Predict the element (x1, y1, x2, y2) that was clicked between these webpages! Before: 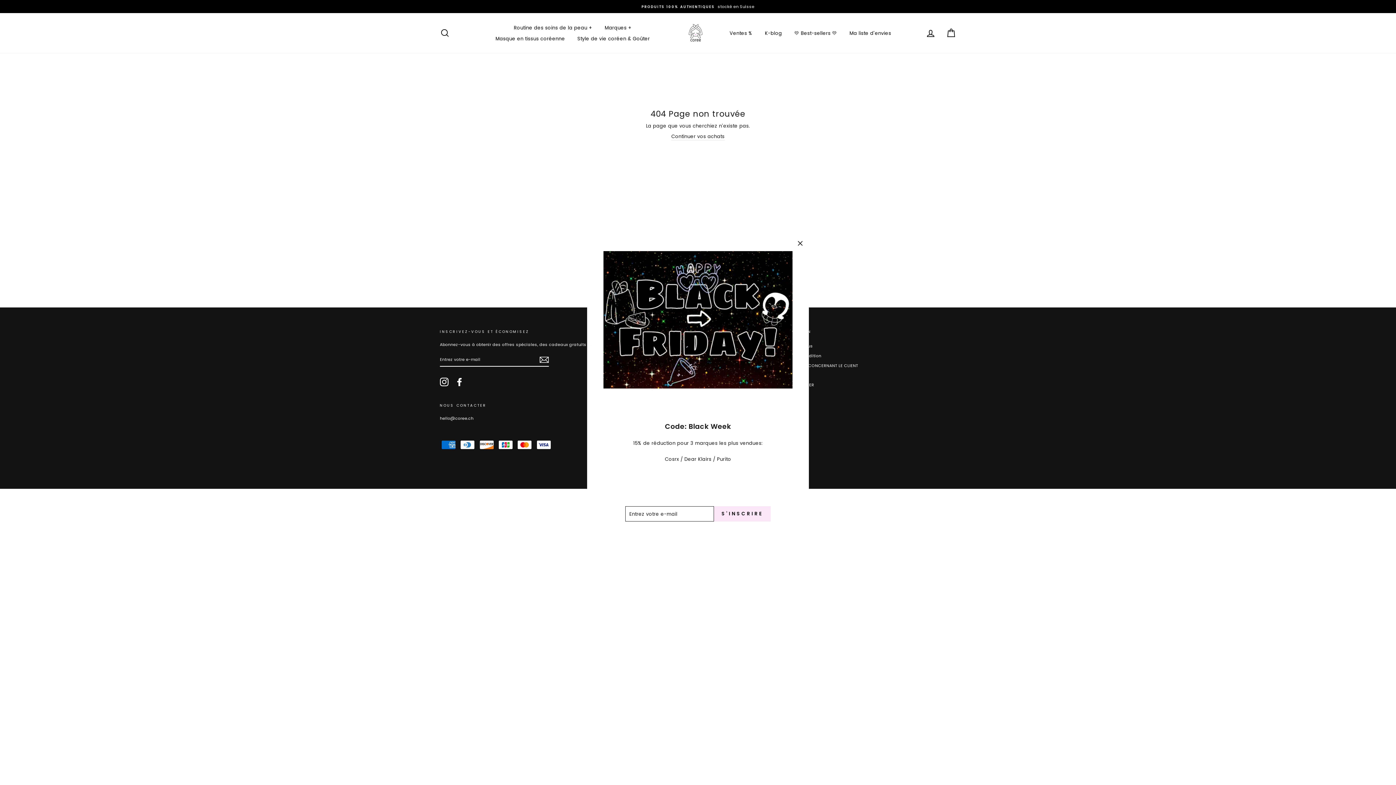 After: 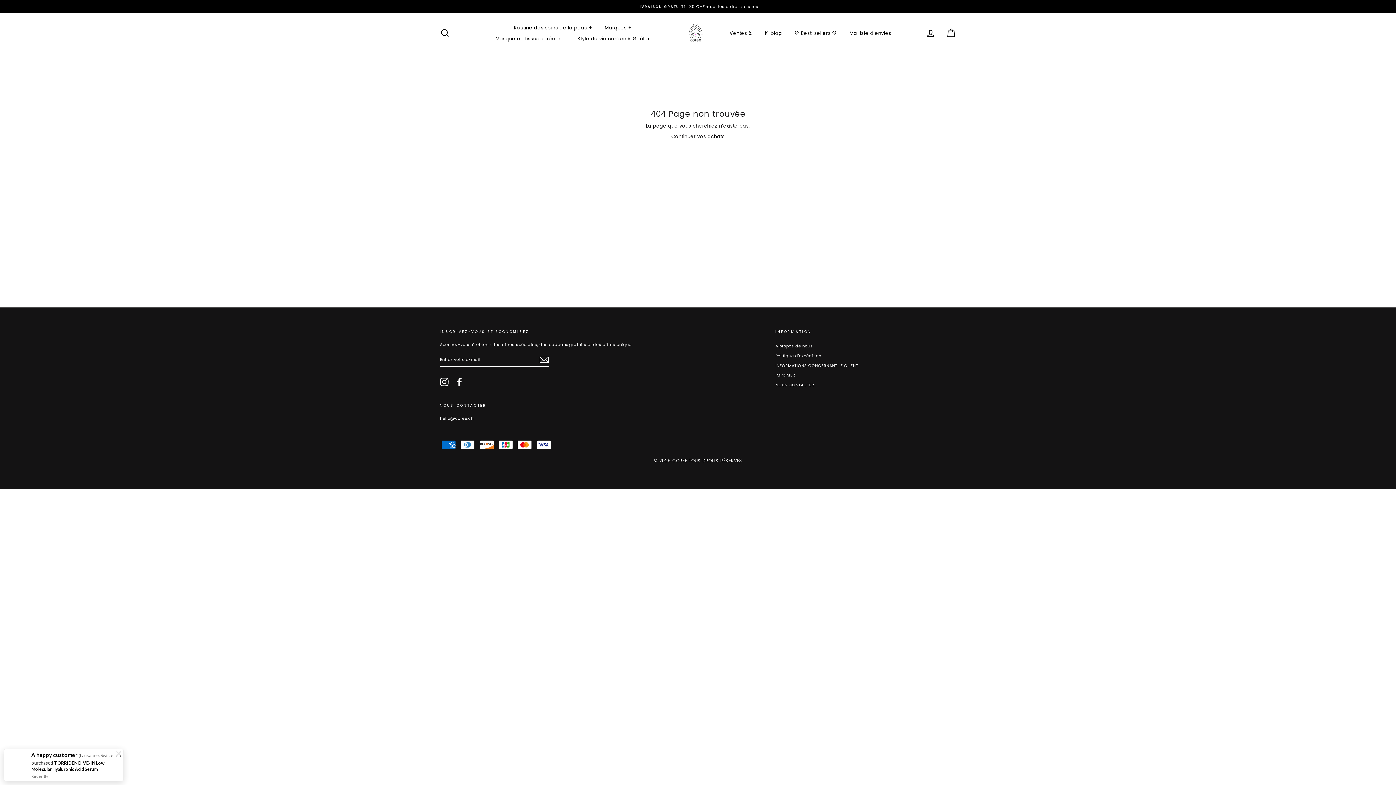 Action: bbox: (791, 240, 809, 257) label: "Fermer (esc)"